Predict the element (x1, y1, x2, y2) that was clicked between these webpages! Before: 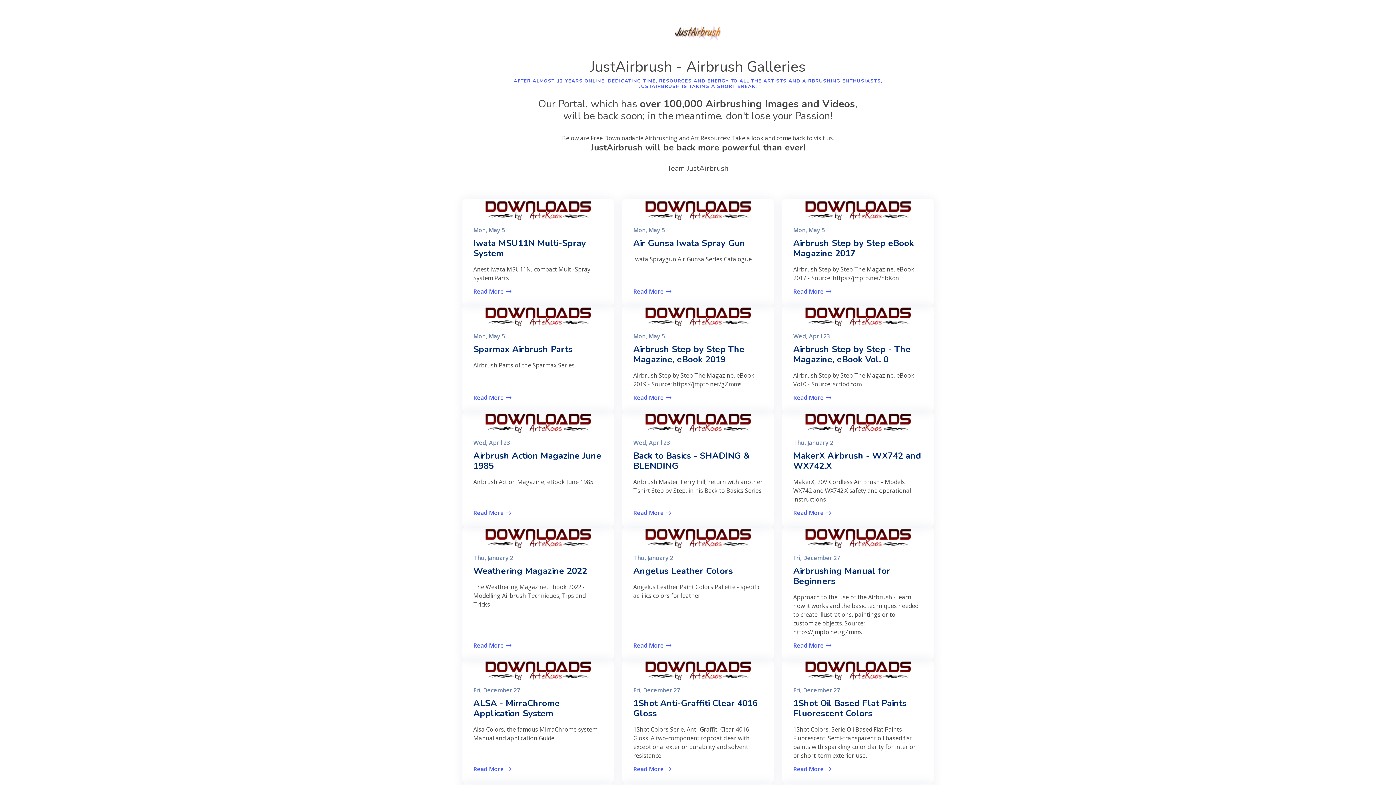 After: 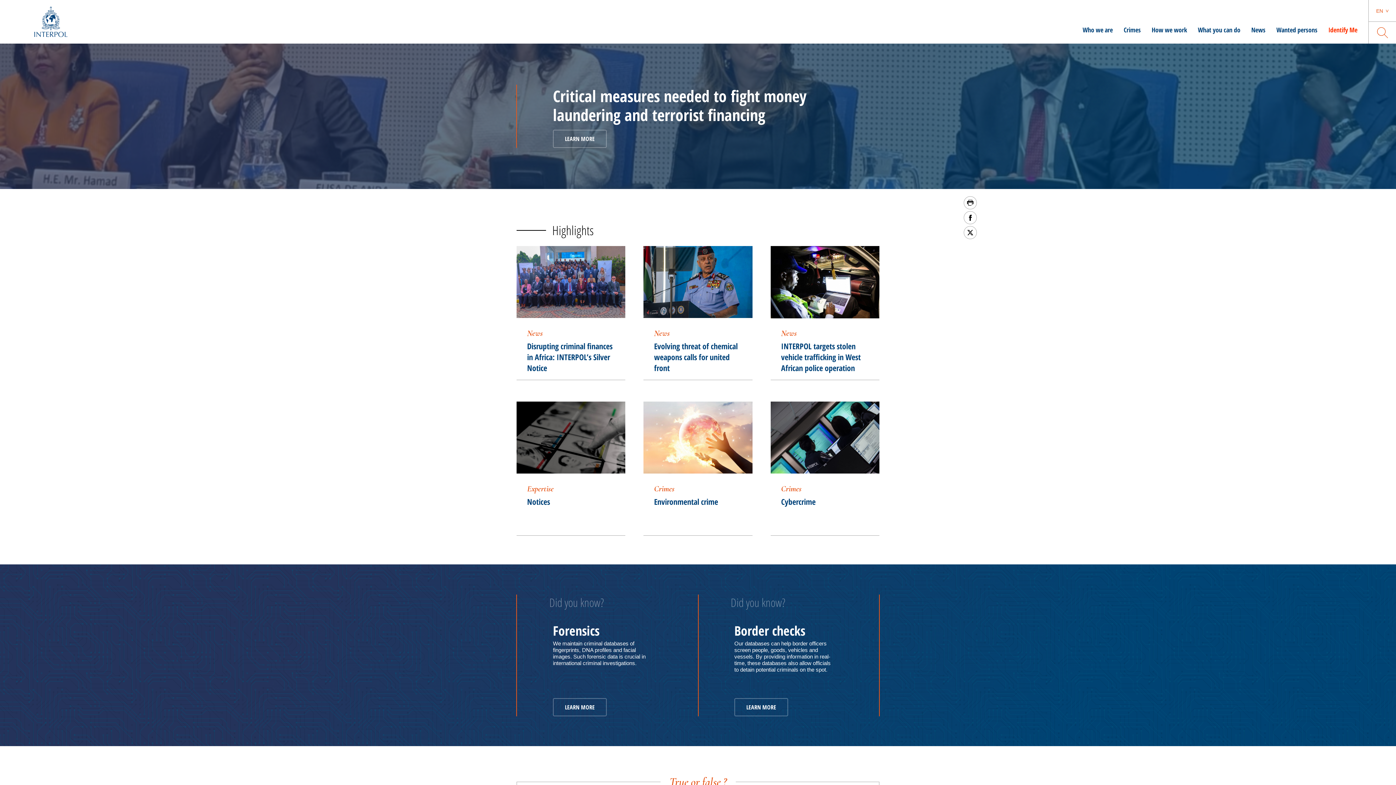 Action: label: Read More bbox: (793, 766, 922, 772)